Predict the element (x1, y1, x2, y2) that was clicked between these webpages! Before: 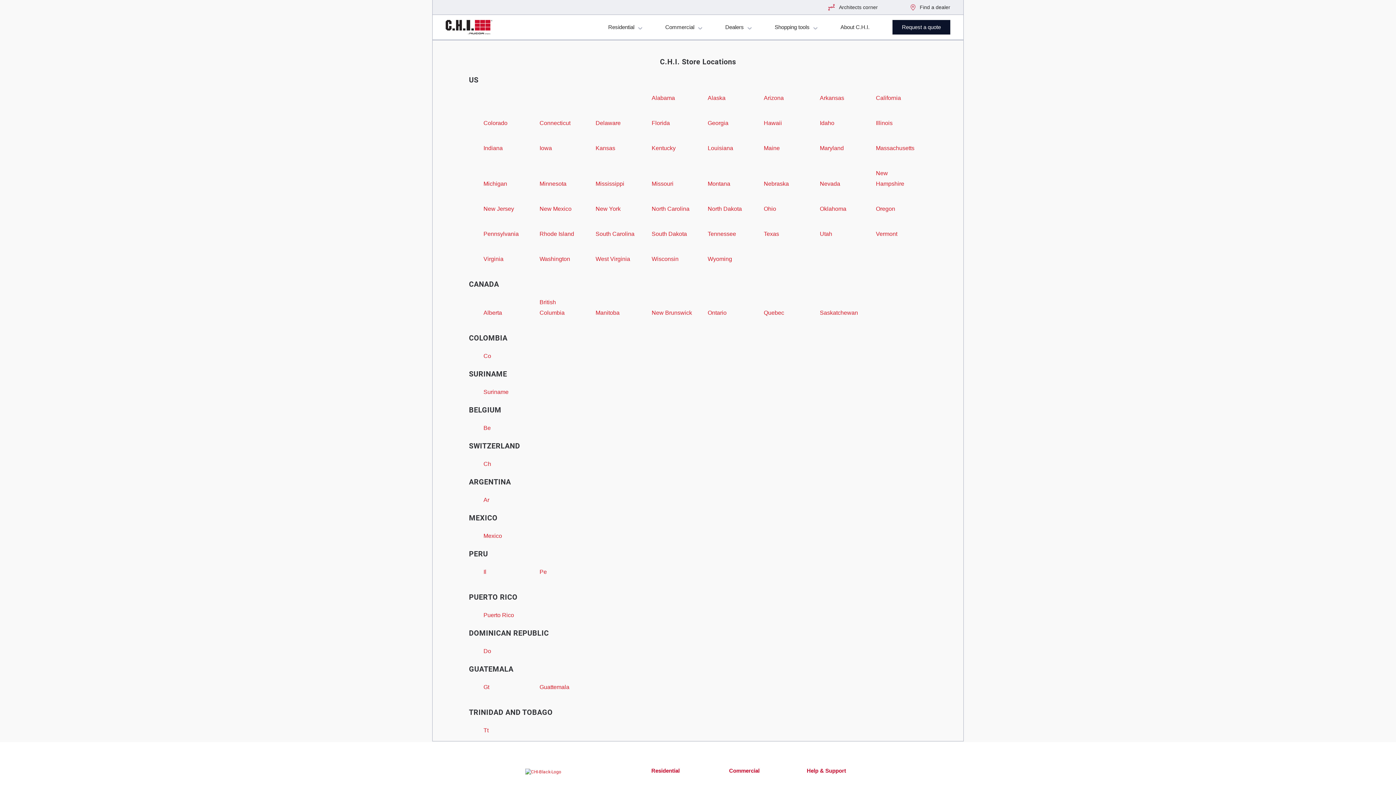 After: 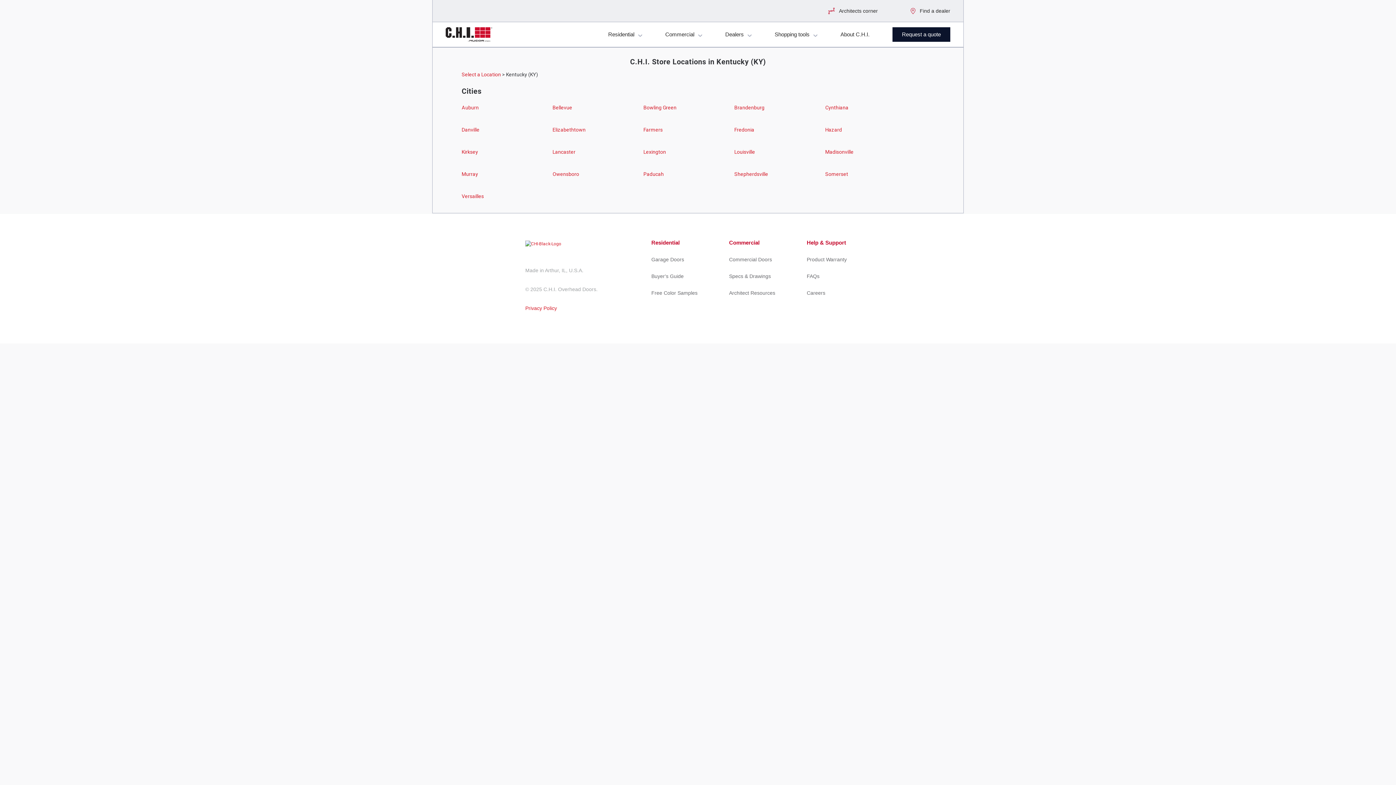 Action: label: Kentucky bbox: (651, 145, 675, 151)